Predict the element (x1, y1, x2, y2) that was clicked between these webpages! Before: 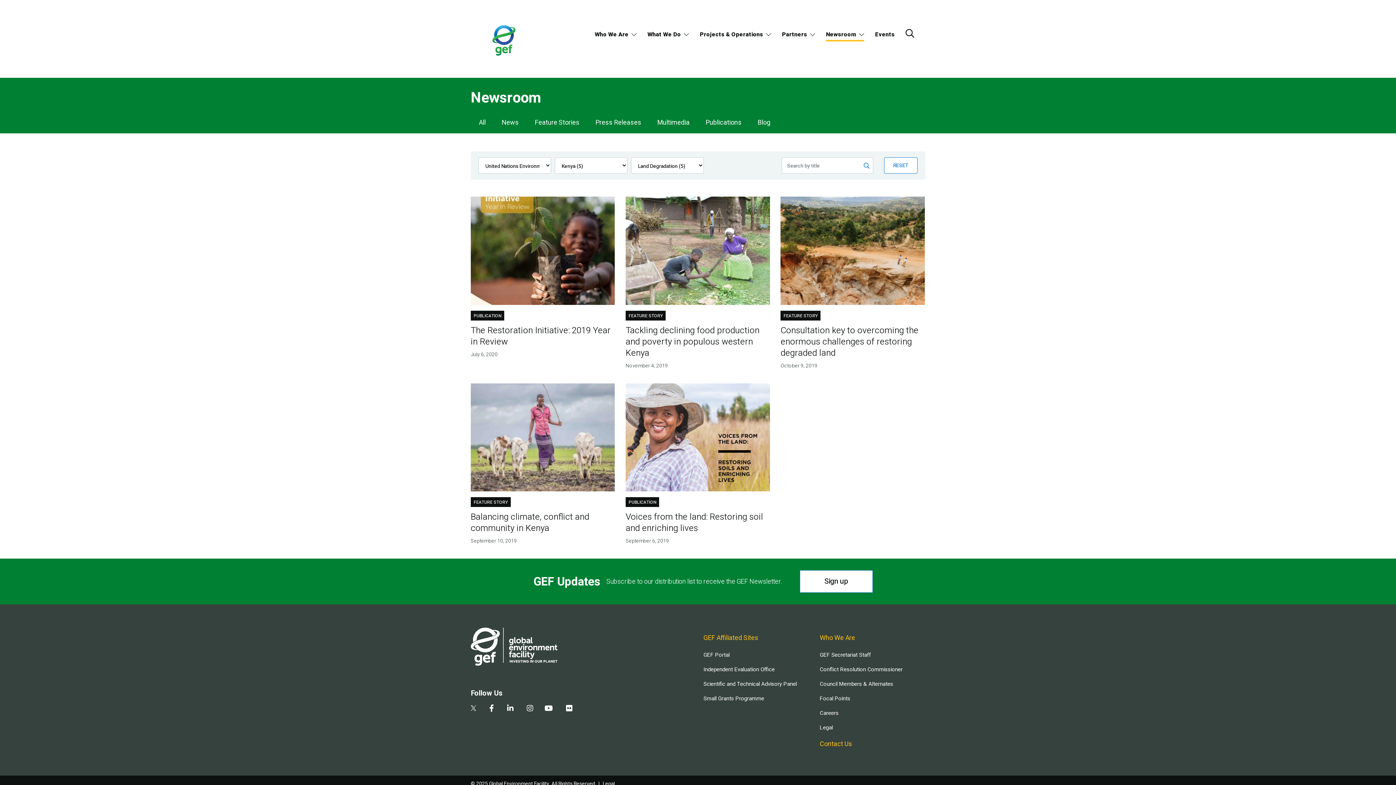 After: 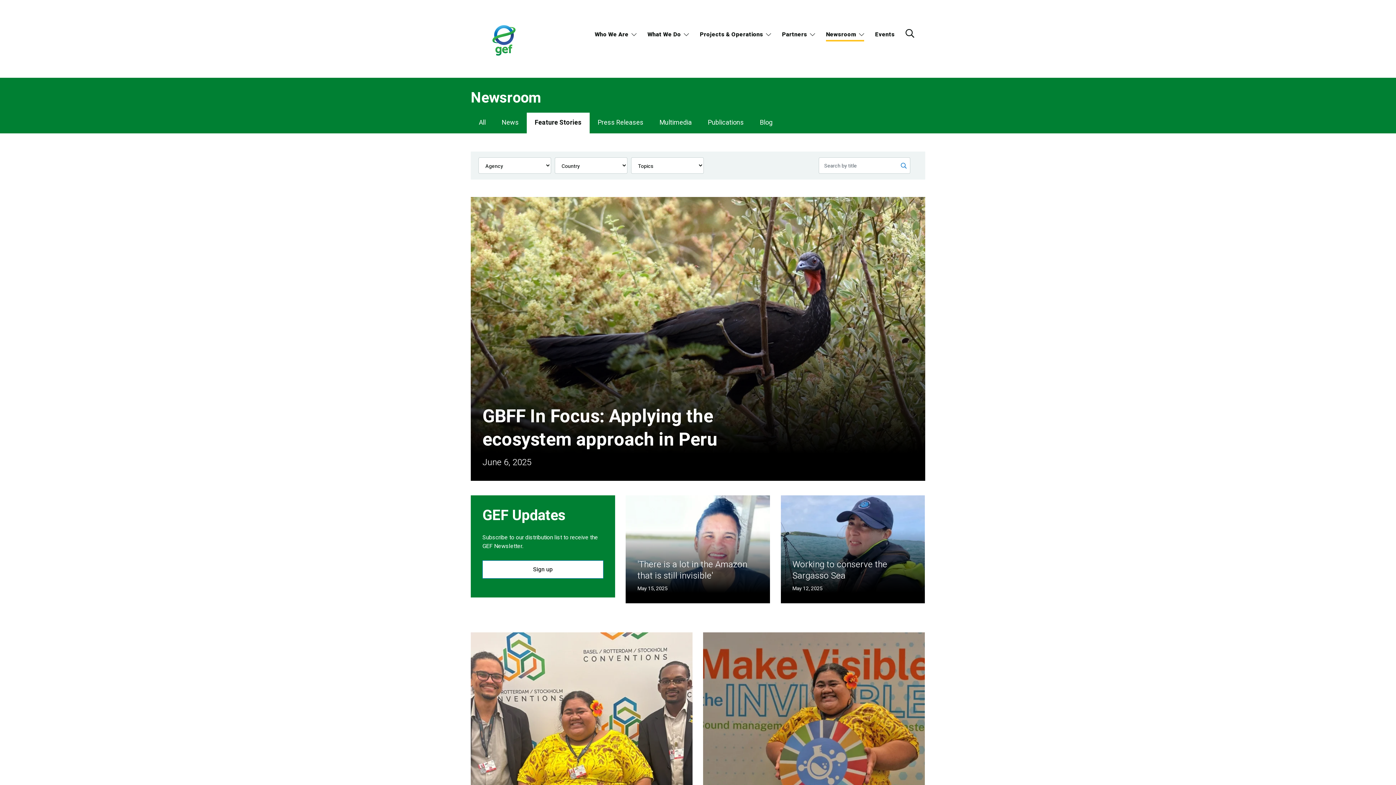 Action: bbox: (526, 112, 587, 133) label: Feature Stories